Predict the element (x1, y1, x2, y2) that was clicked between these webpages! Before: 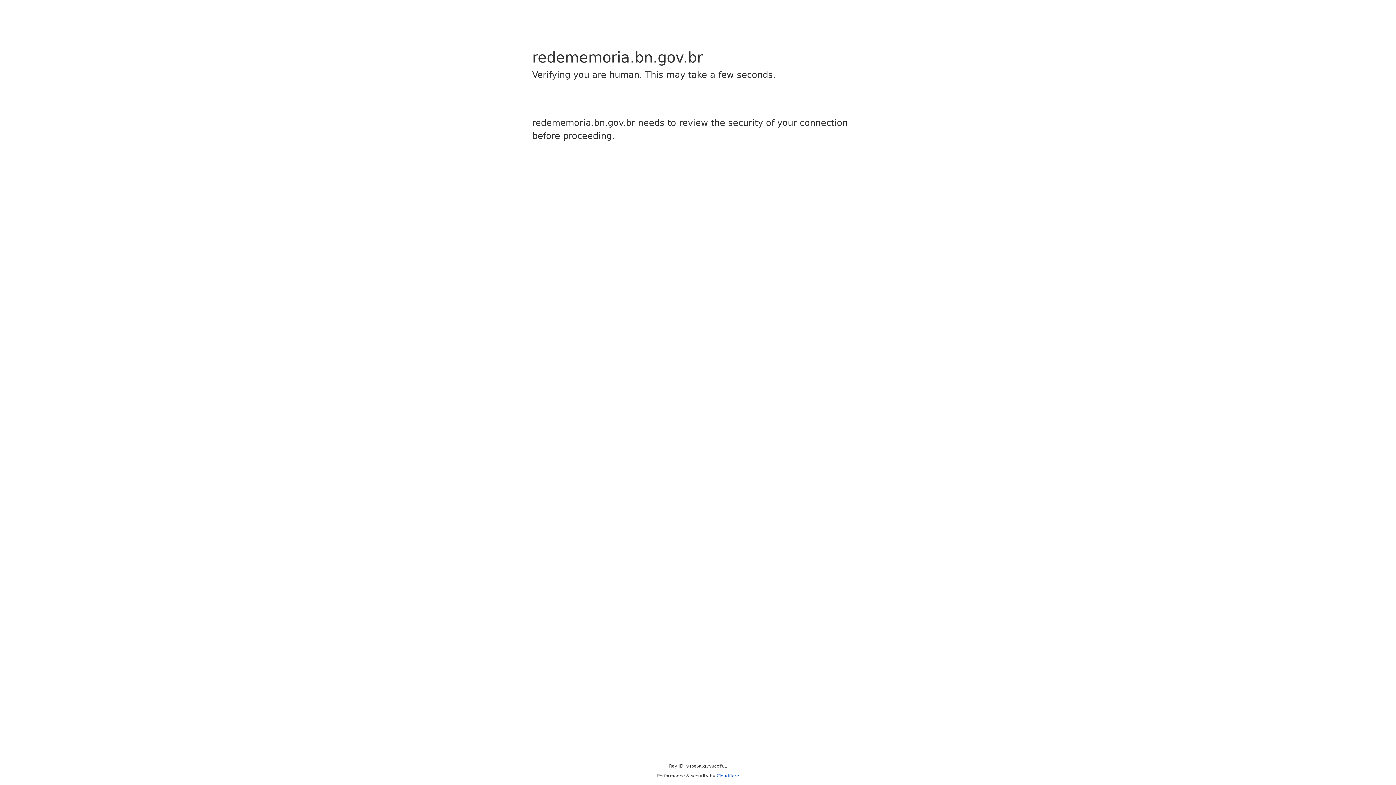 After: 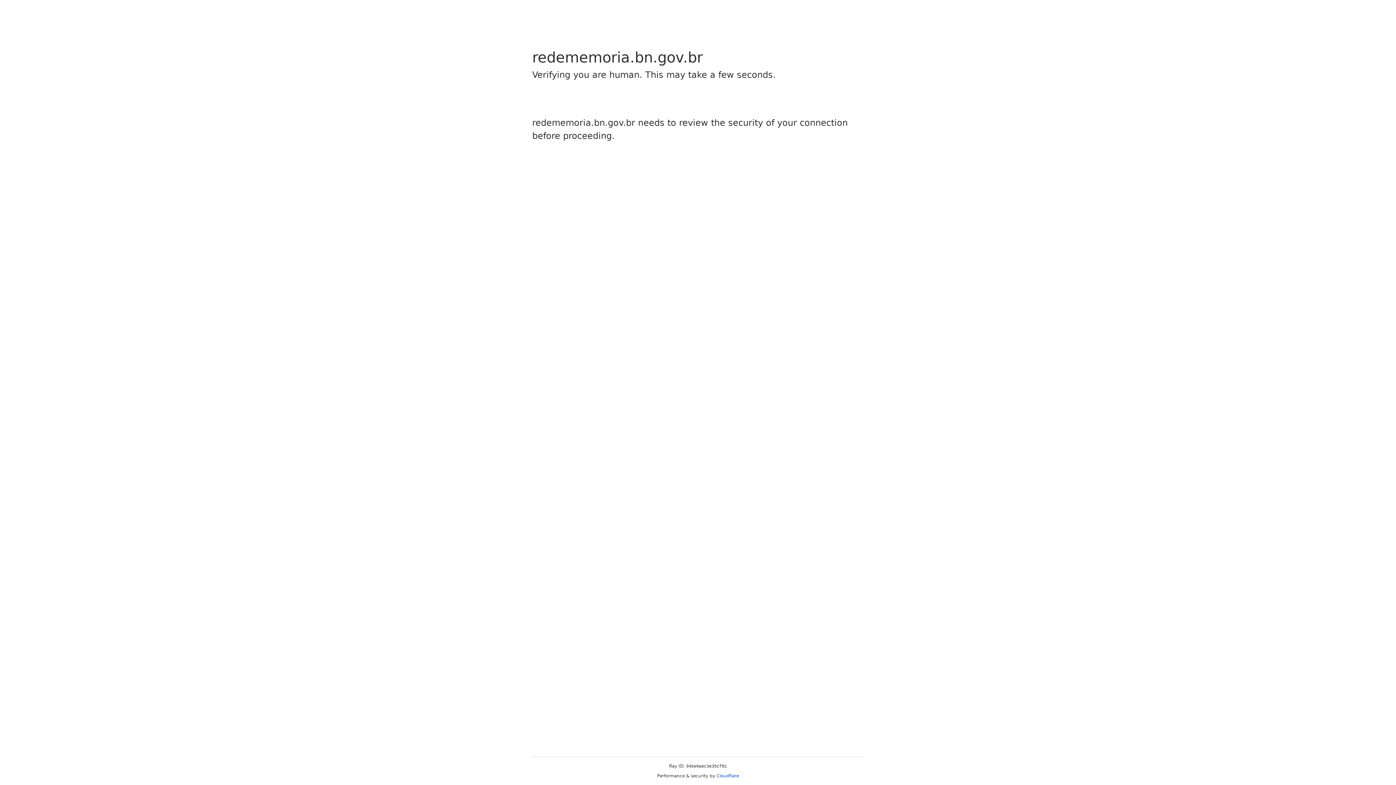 Action: bbox: (716, 773, 739, 778) label: Cloudflare